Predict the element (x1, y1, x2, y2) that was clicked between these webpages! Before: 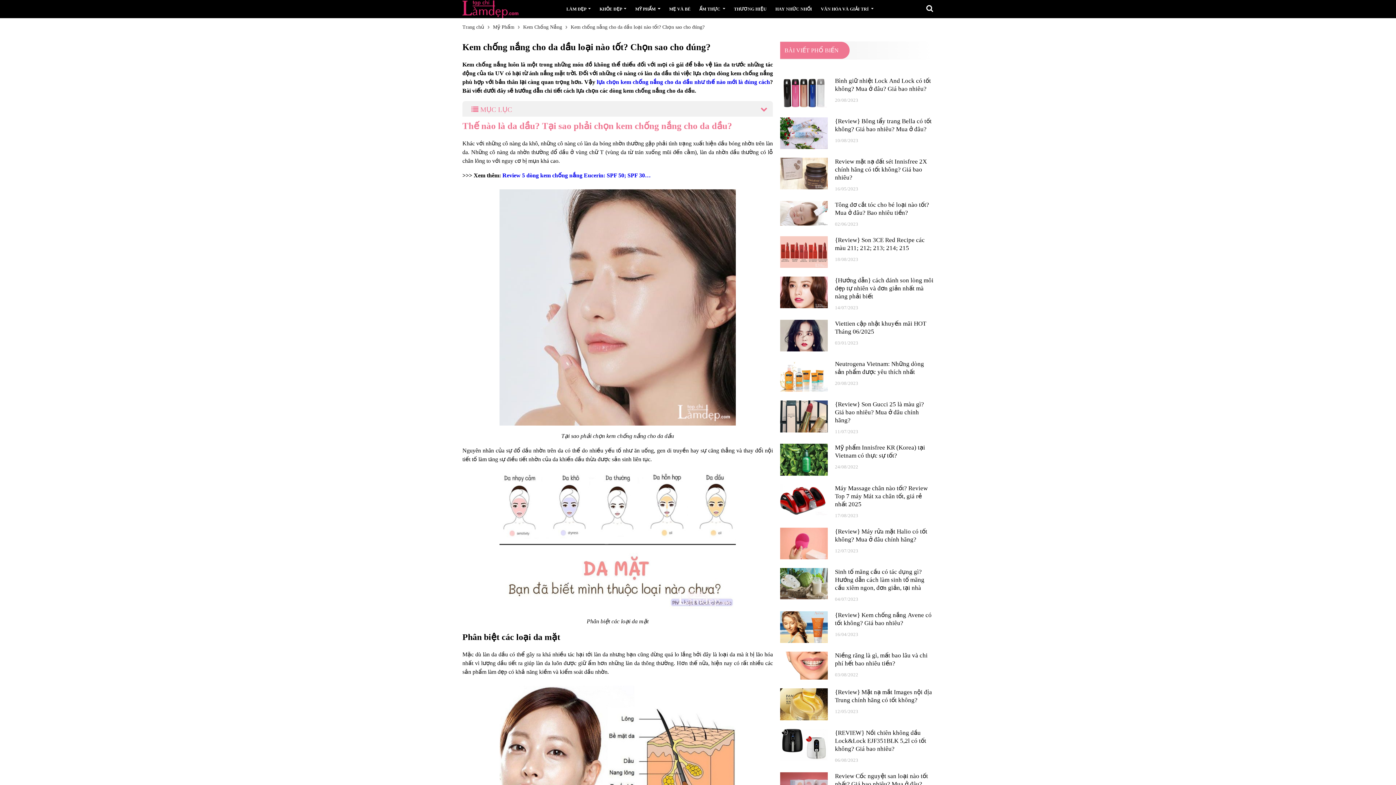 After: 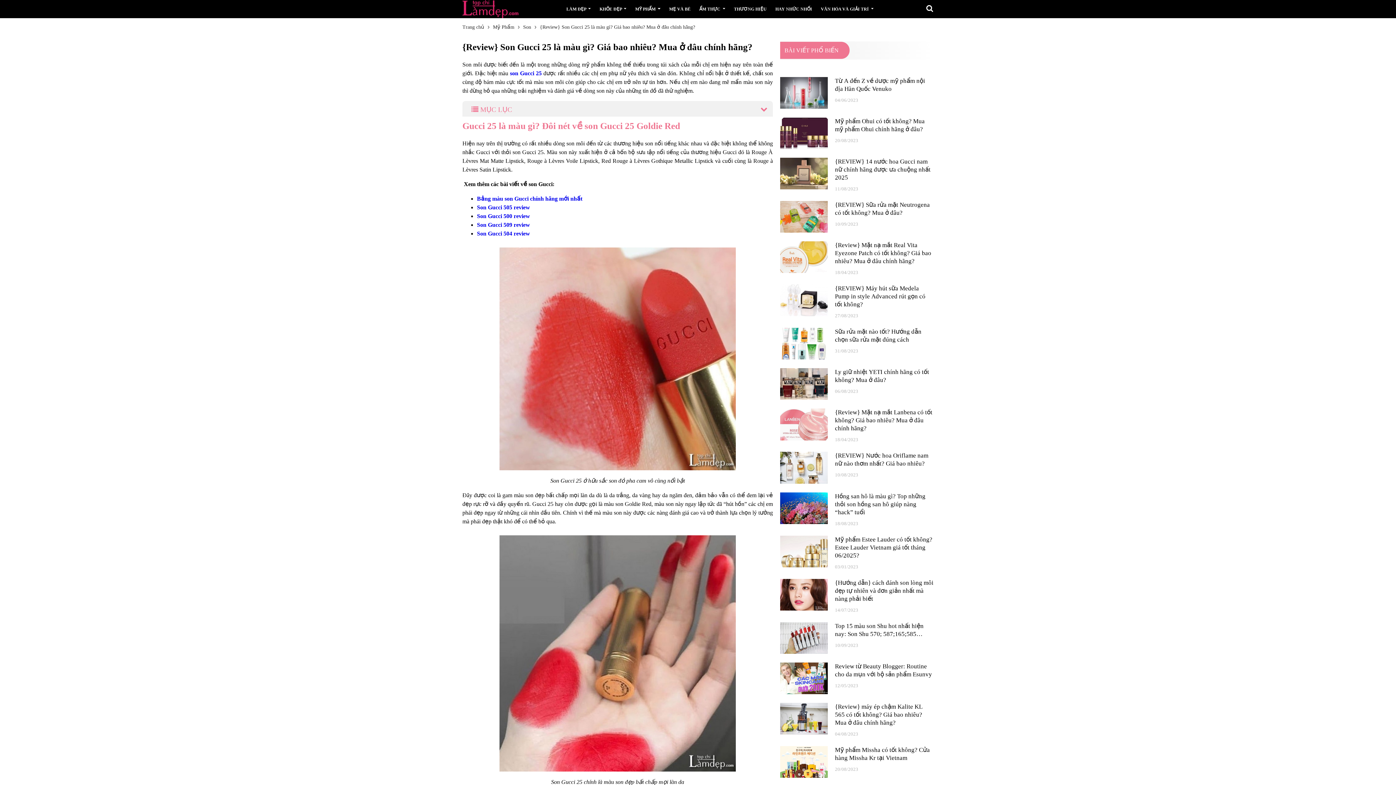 Action: label: {Review} Son Gucci 25 là màu gì? Giá bao nhiêu? Mua ở đâu chính hãng? bbox: (835, 400, 933, 424)